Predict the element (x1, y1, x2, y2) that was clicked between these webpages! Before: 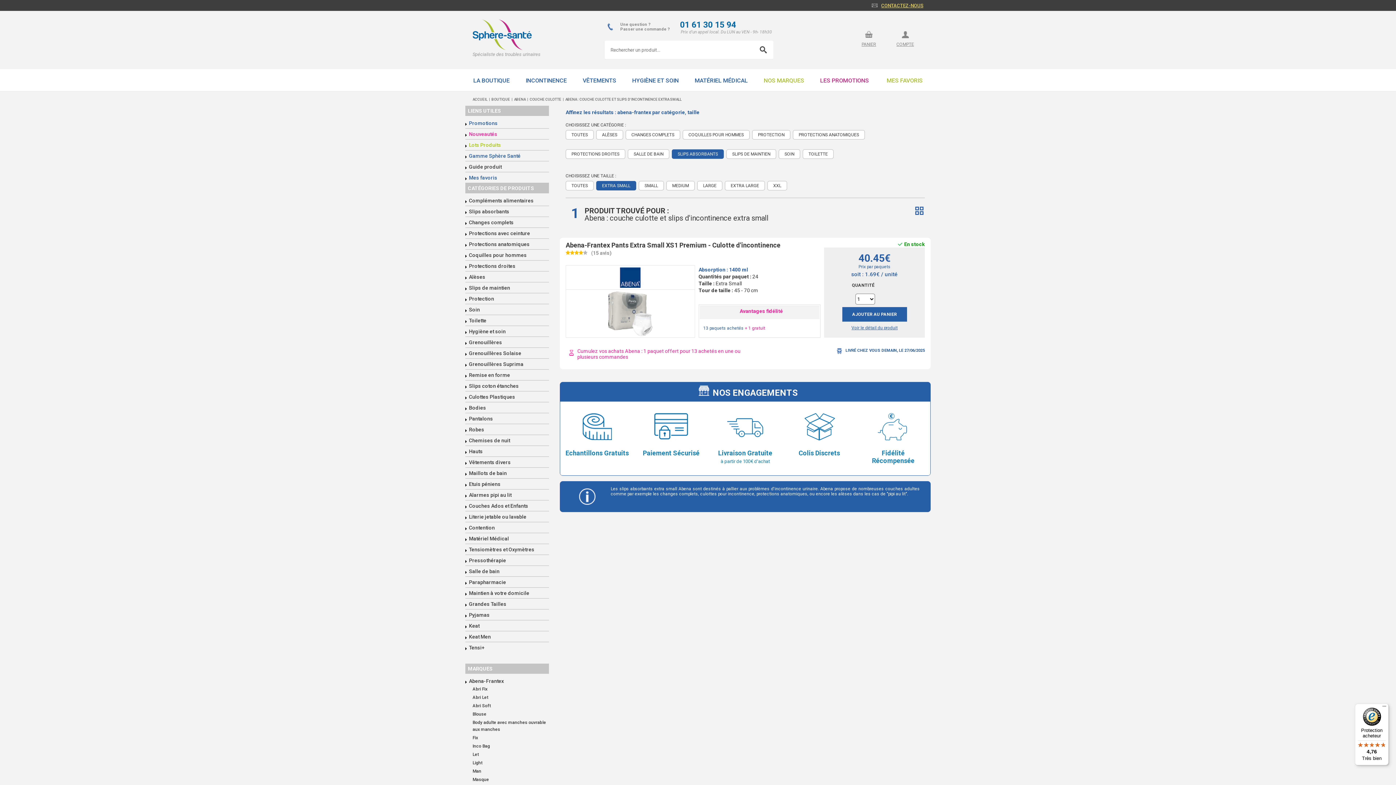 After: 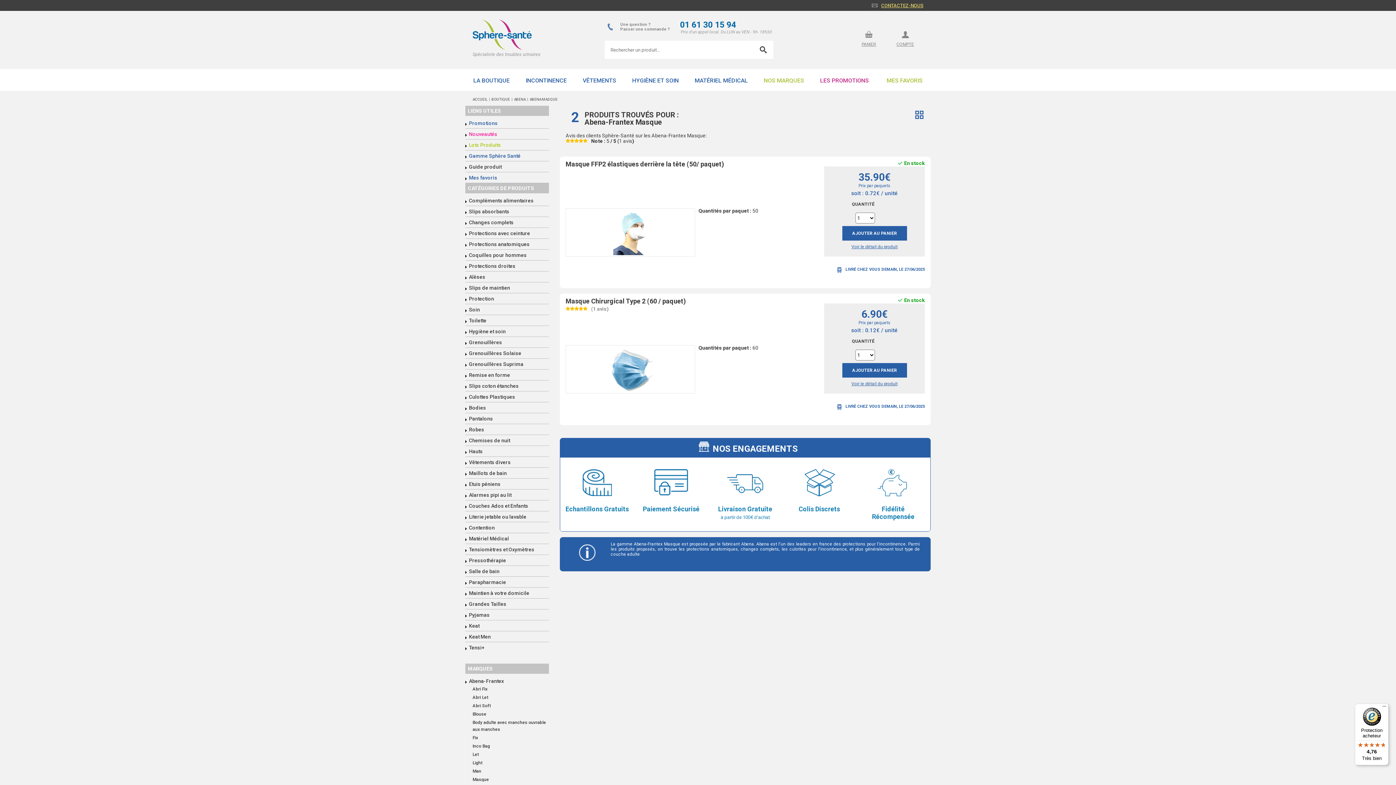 Action: label: Masque bbox: (472, 777, 489, 782)